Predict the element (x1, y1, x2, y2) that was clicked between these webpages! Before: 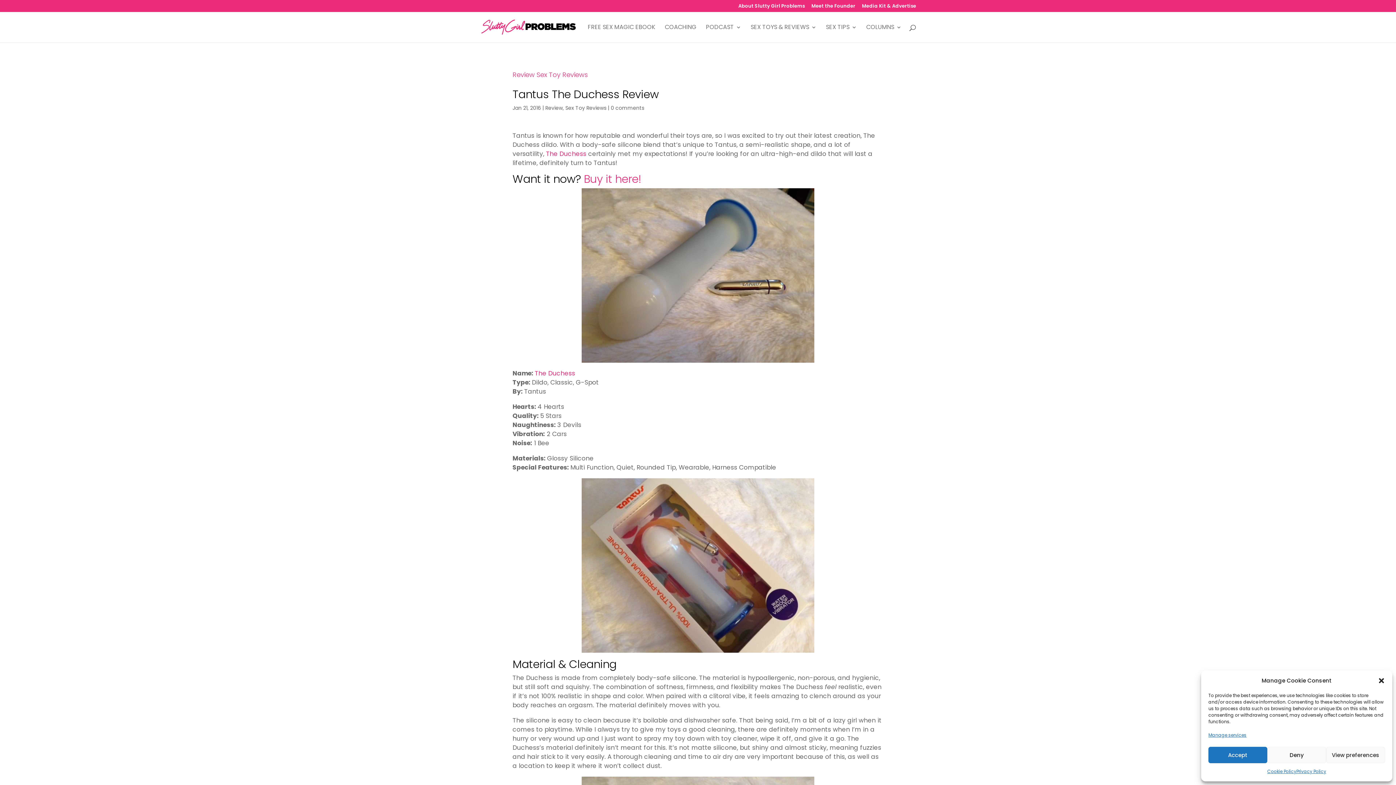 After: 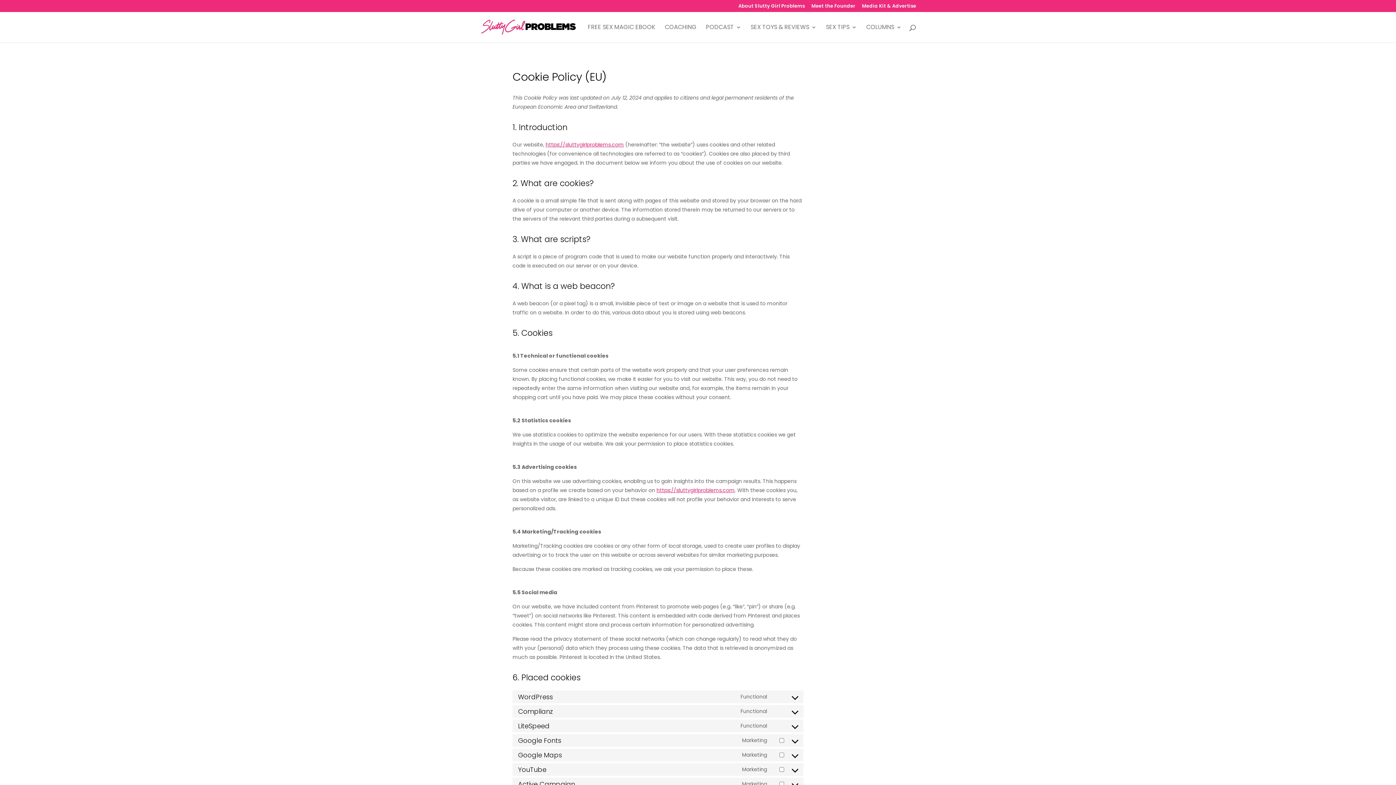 Action: label: Cookie Policy bbox: (1267, 767, 1296, 776)